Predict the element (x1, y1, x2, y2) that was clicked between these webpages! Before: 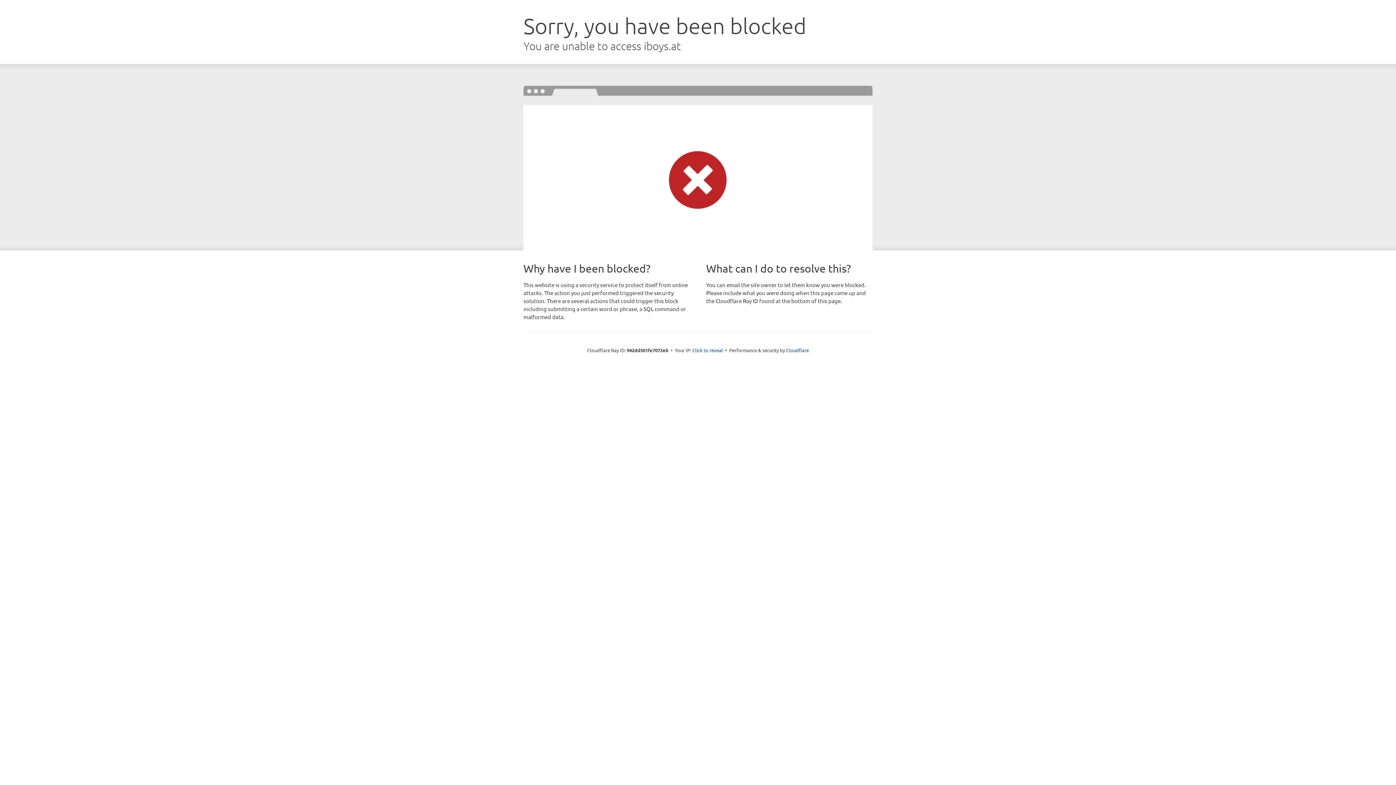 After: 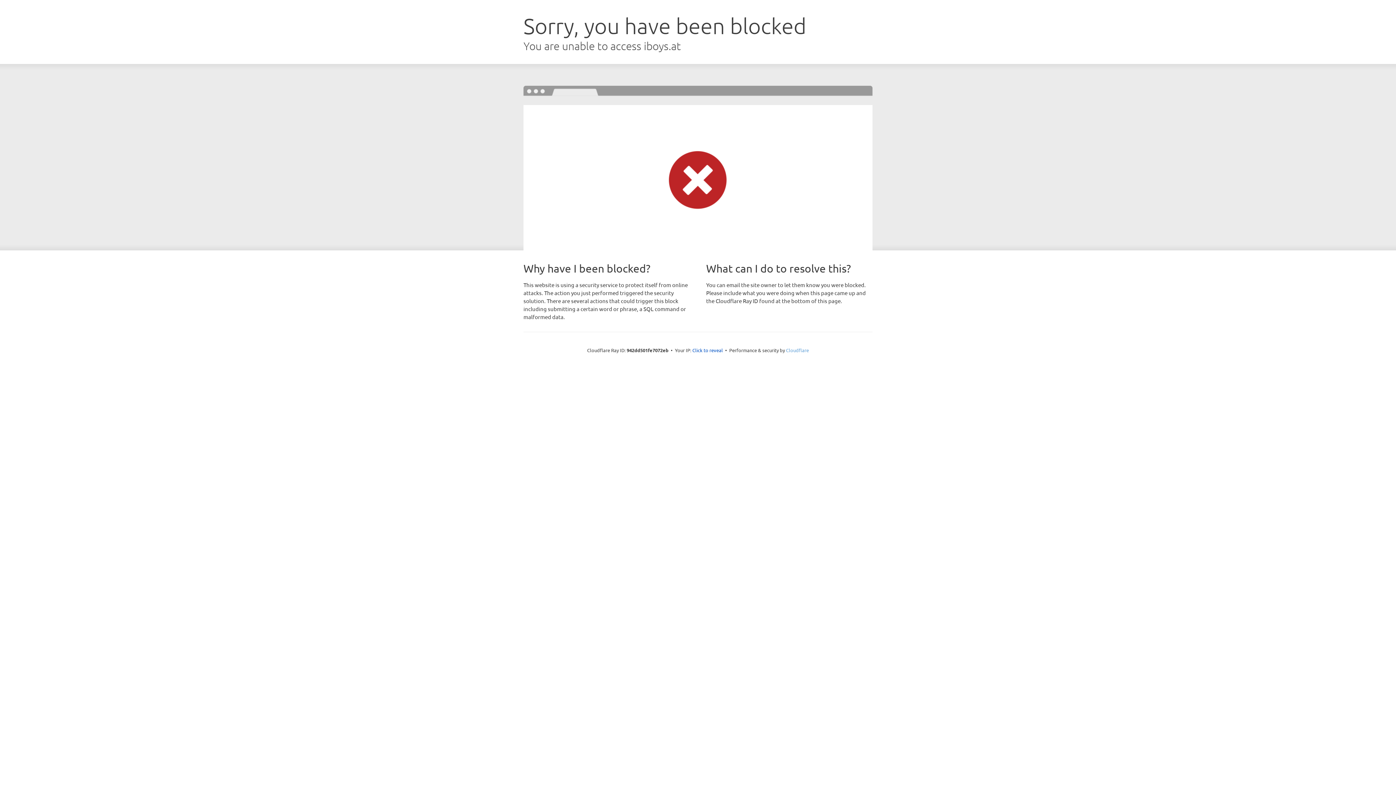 Action: bbox: (786, 347, 809, 353) label: Cloudflare